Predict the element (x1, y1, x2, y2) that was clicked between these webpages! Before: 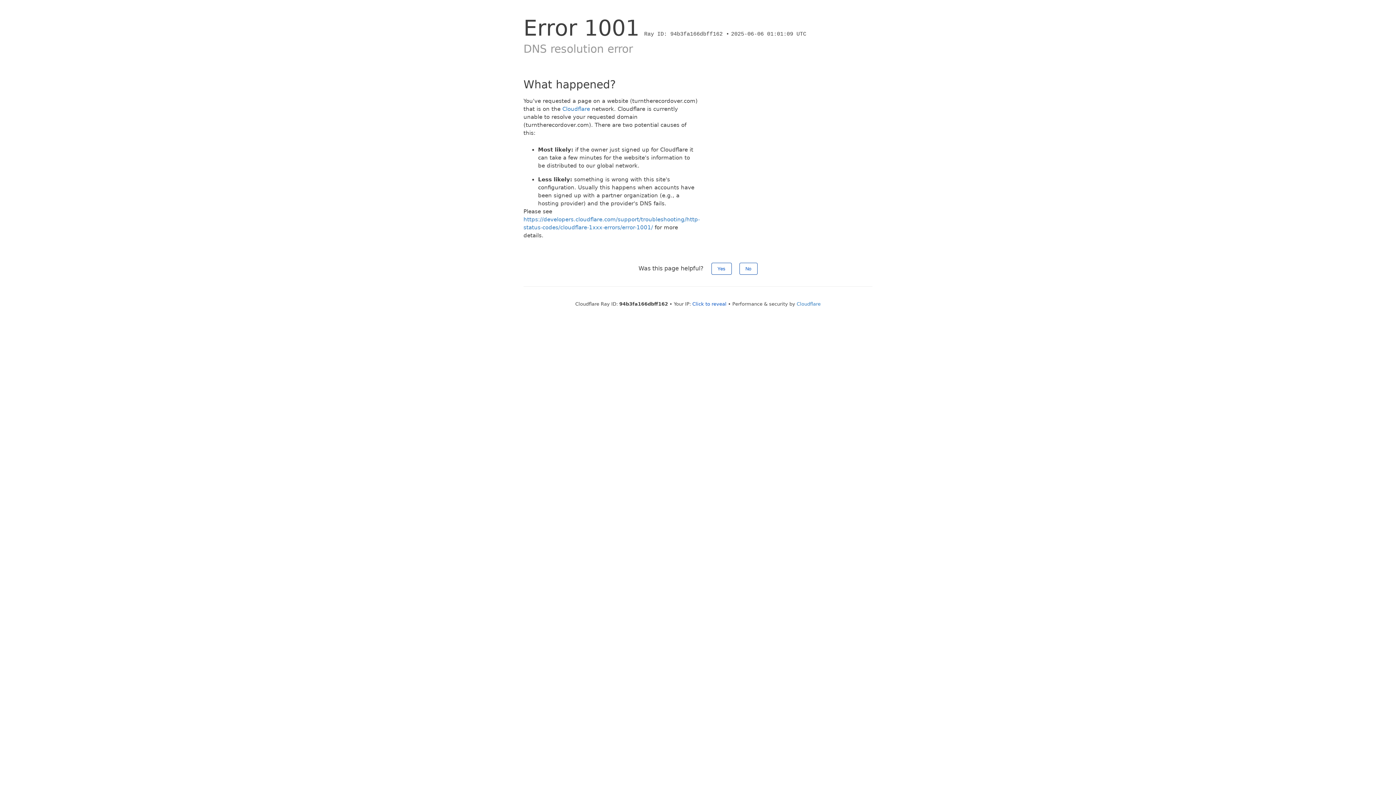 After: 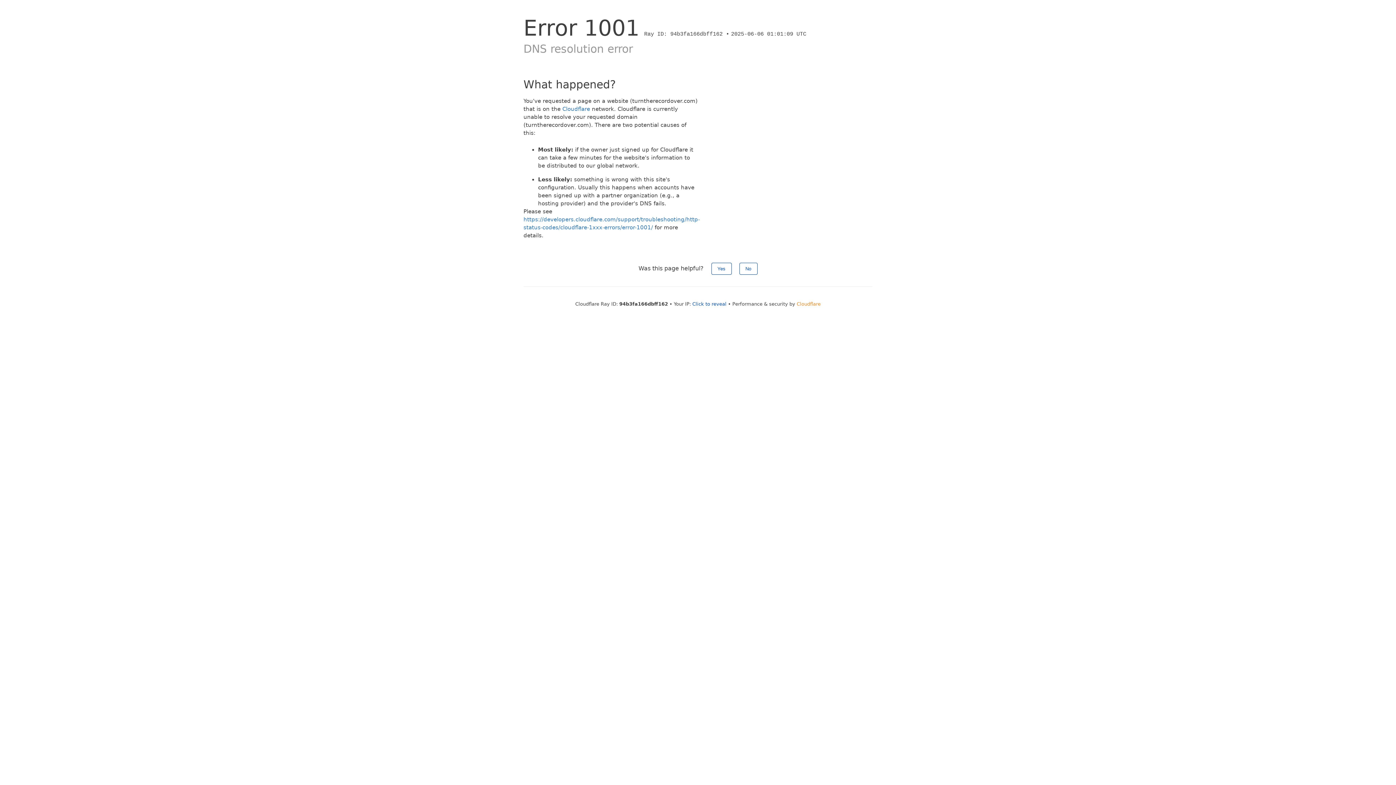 Action: label: Cloudflare bbox: (796, 301, 820, 306)